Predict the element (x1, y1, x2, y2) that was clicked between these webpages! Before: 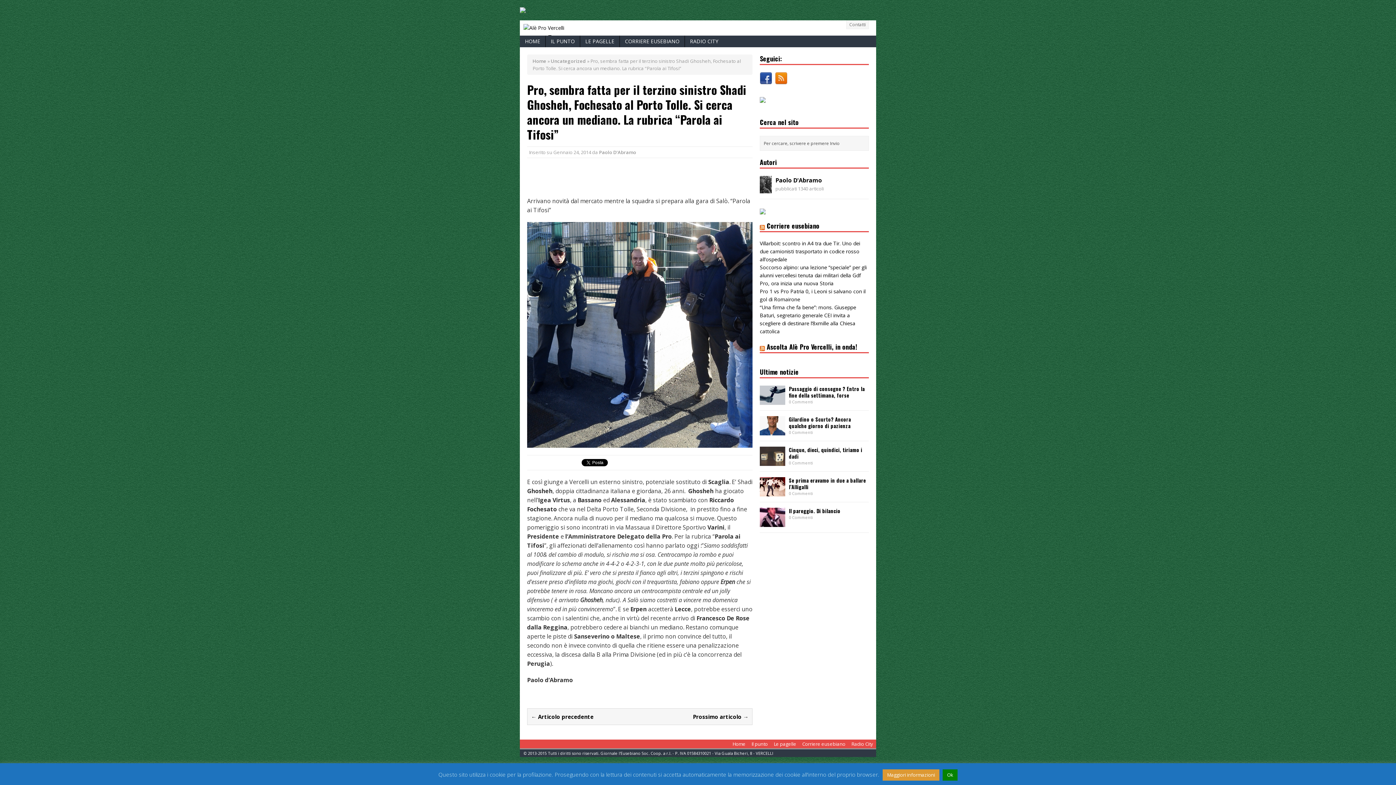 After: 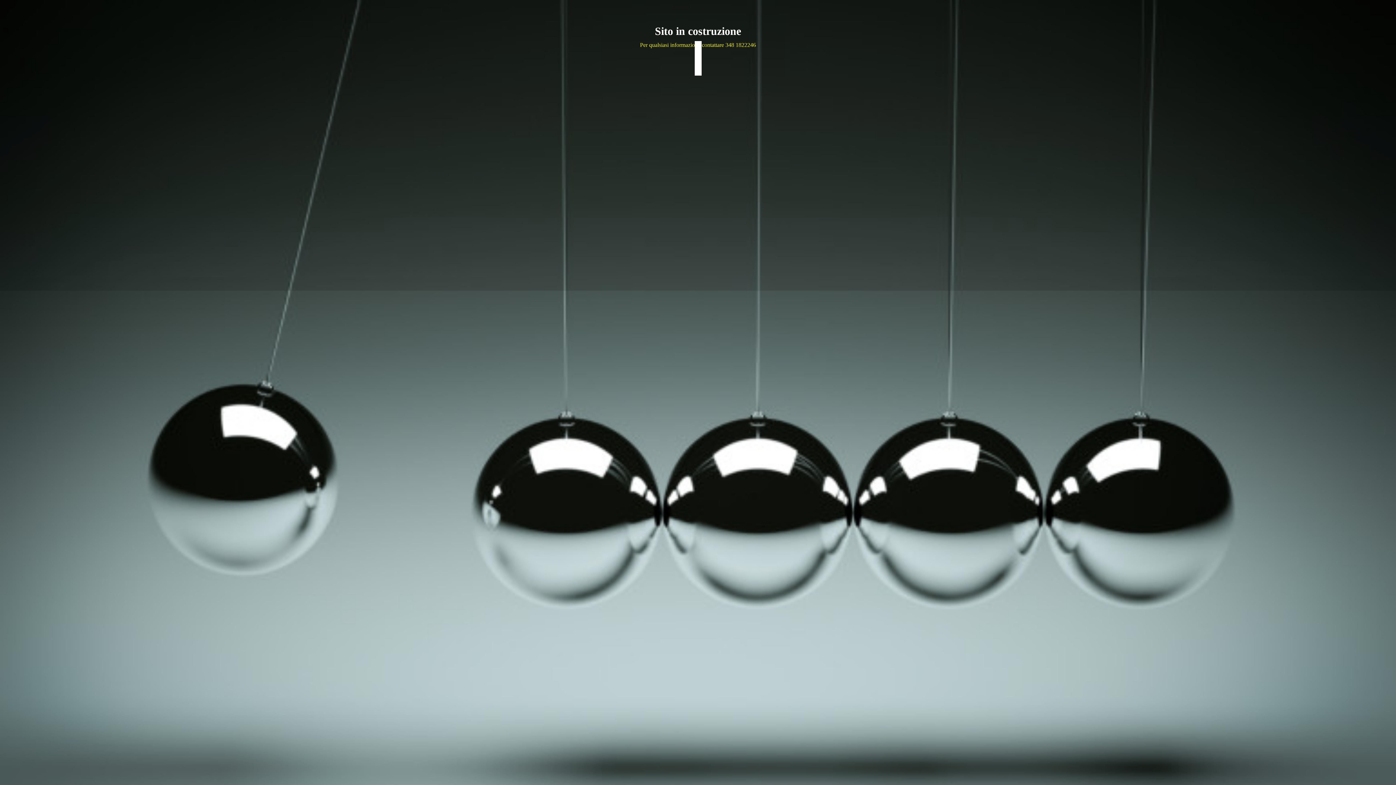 Action: bbox: (520, 5, 525, 12)